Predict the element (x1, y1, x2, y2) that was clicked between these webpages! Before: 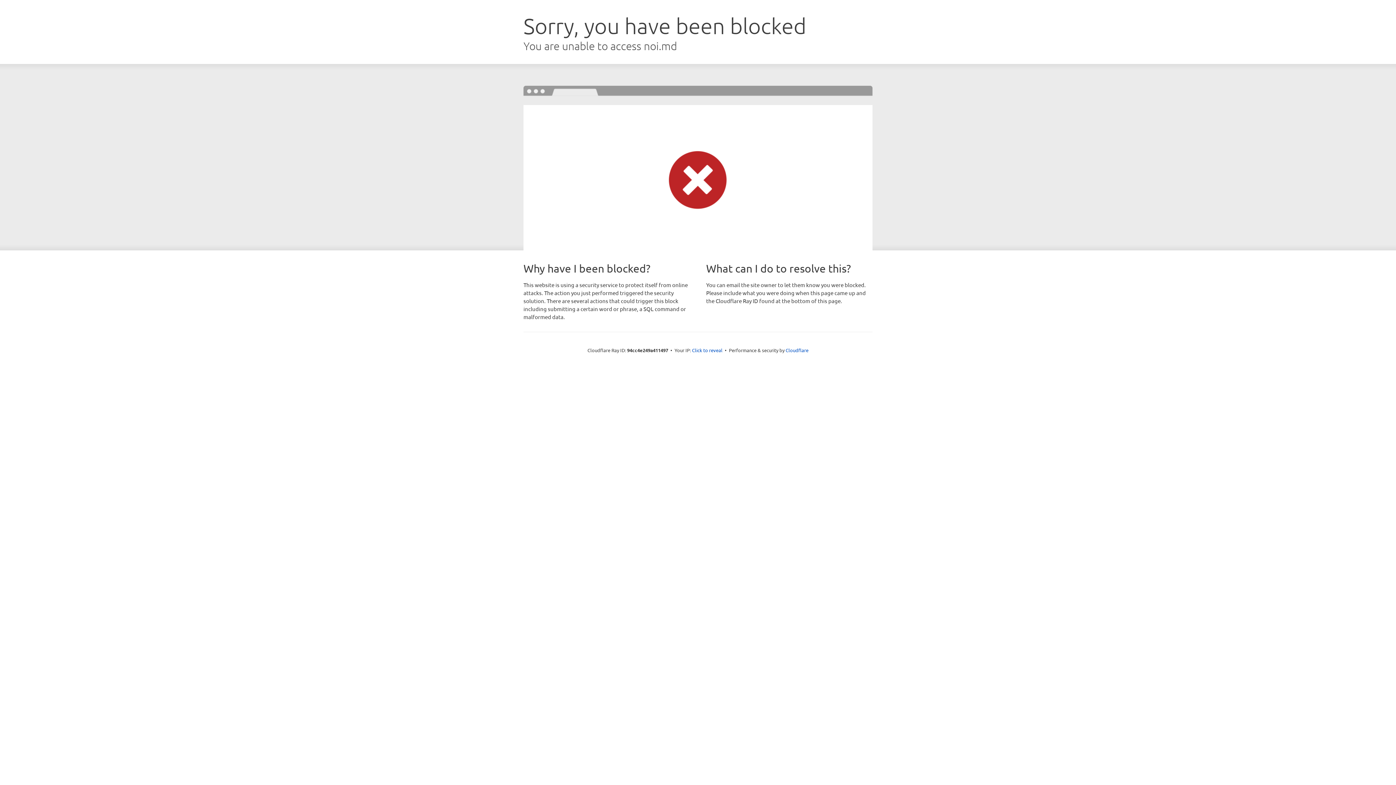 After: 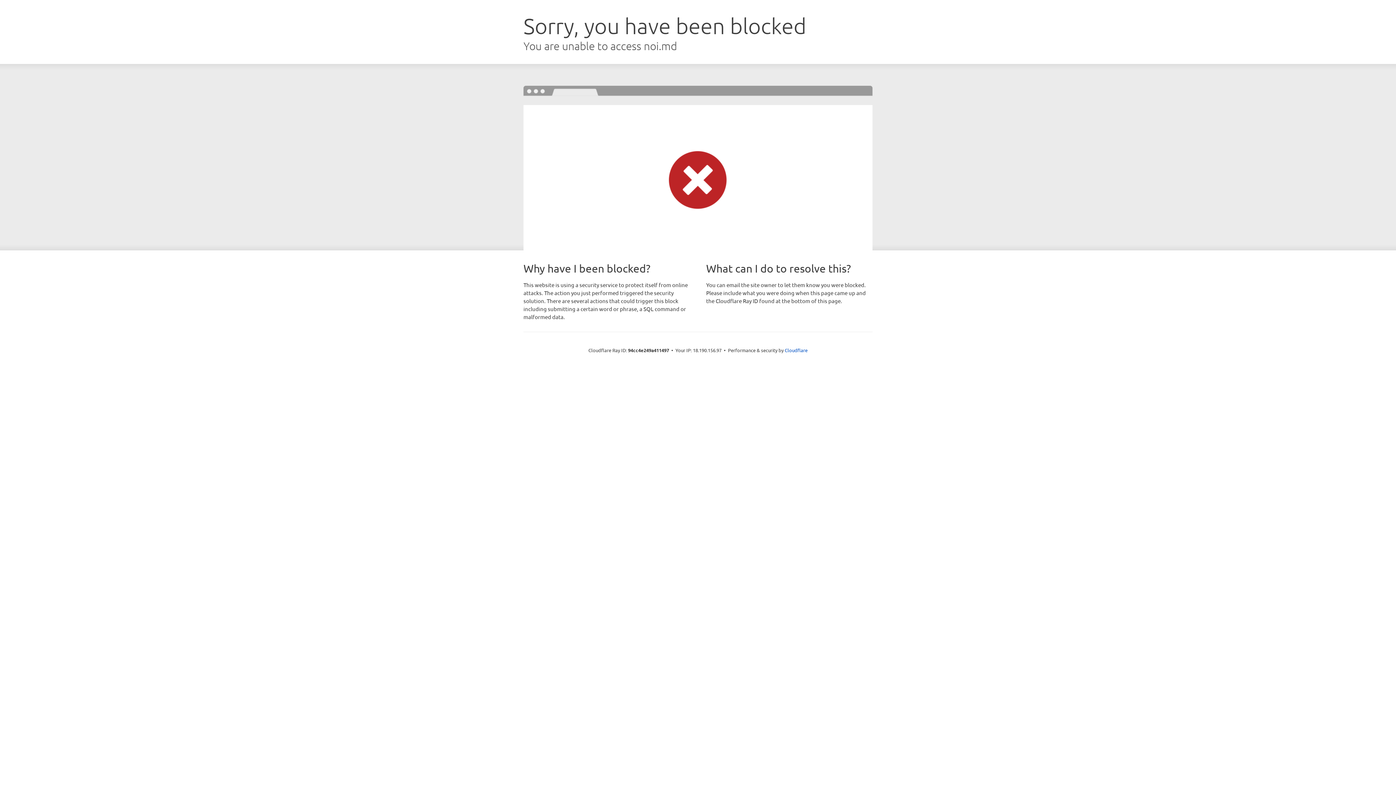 Action: bbox: (692, 346, 722, 353) label: Click to reveal